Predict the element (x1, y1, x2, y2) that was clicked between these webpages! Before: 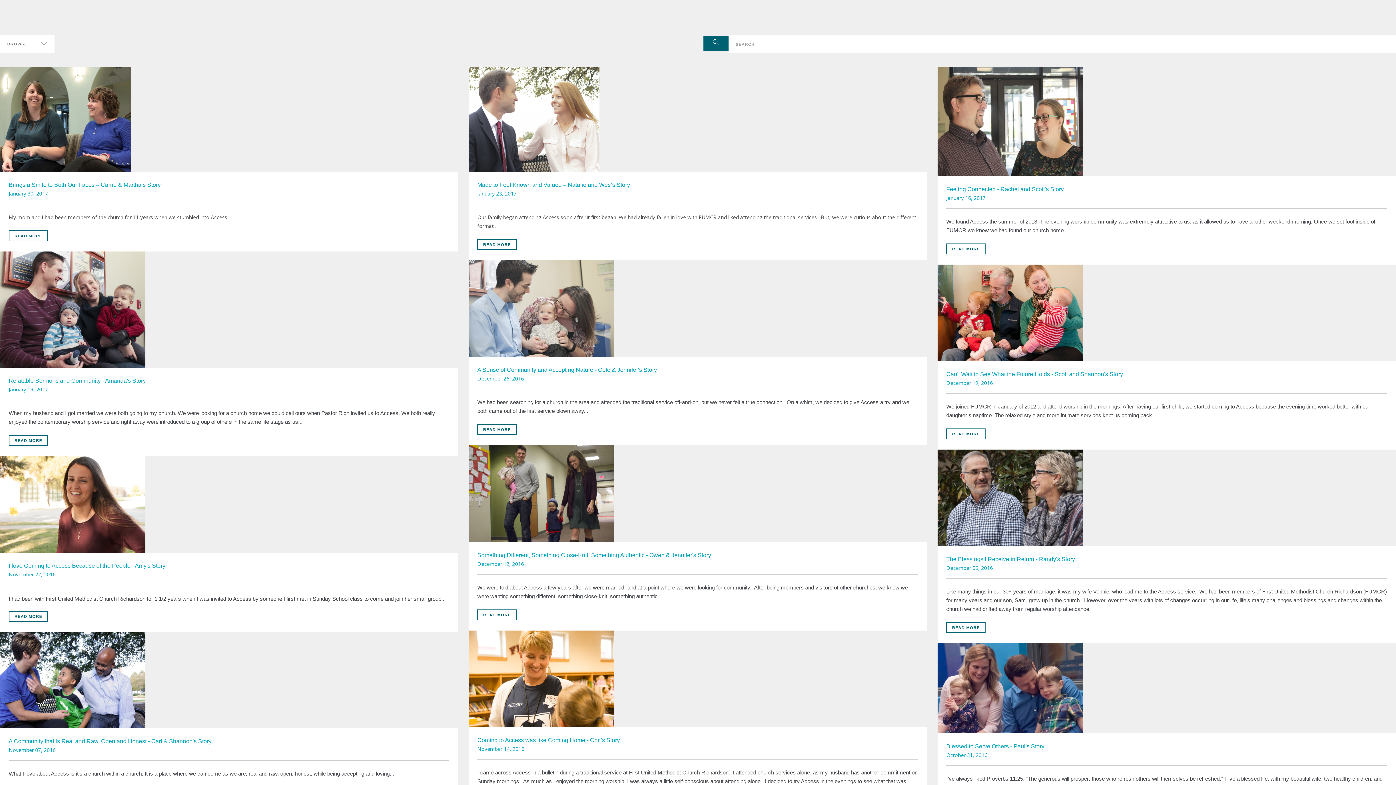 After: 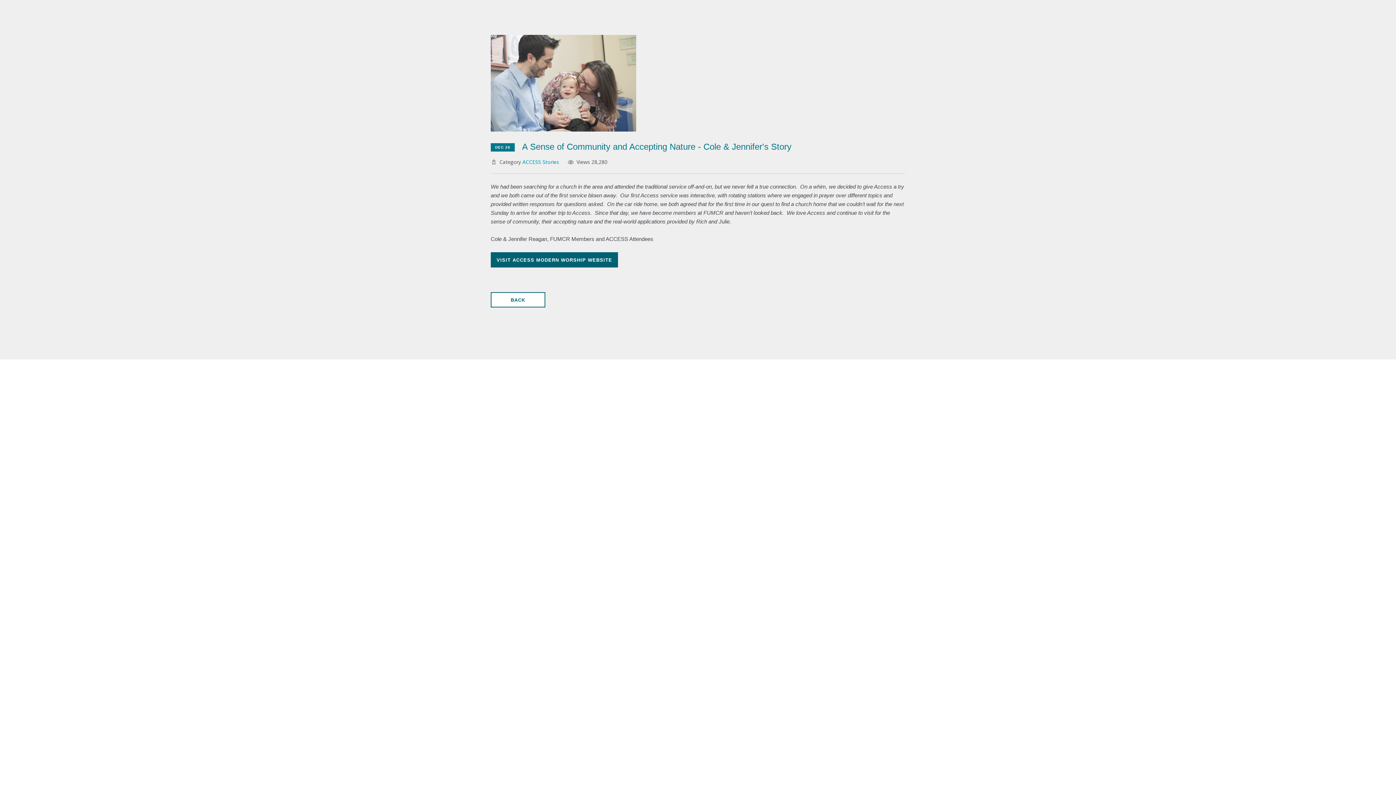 Action: bbox: (468, 260, 926, 357)